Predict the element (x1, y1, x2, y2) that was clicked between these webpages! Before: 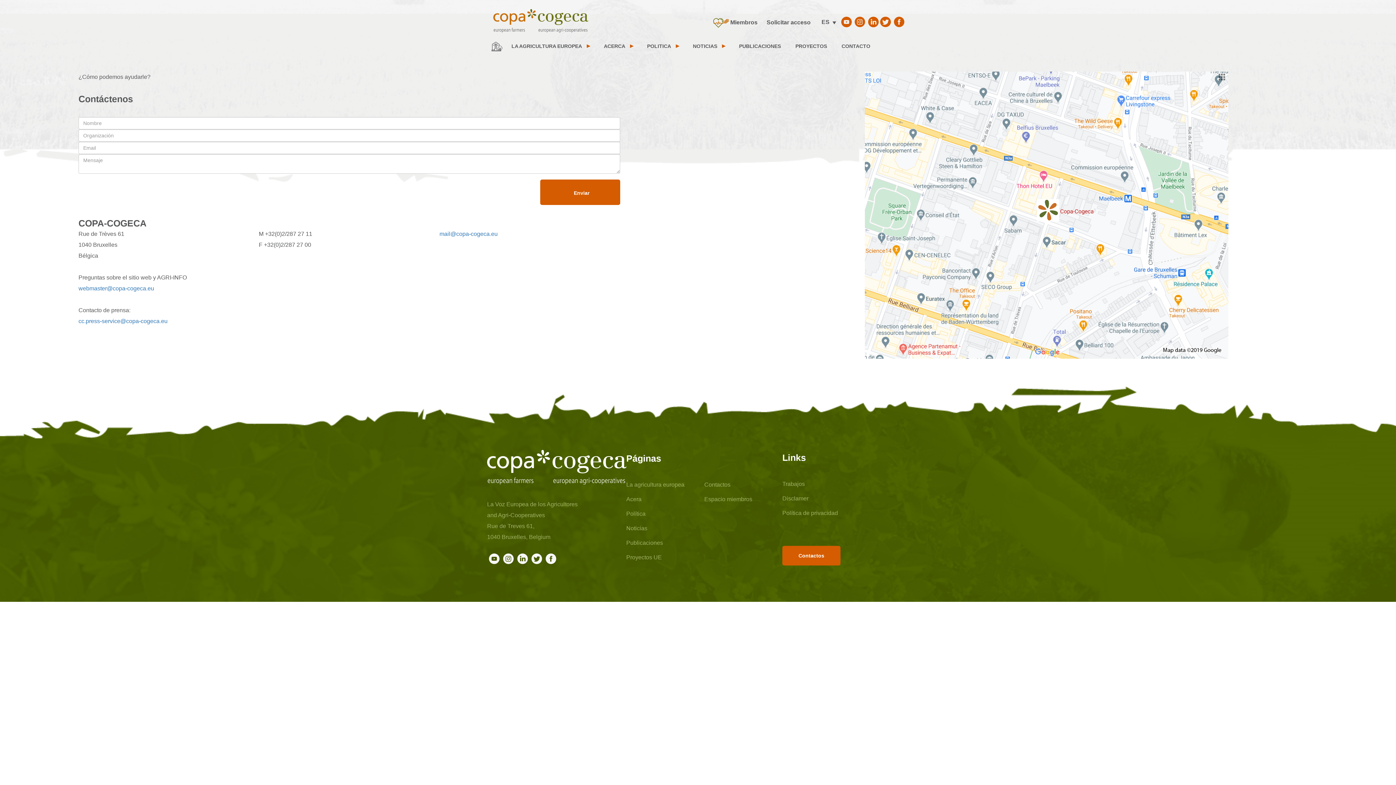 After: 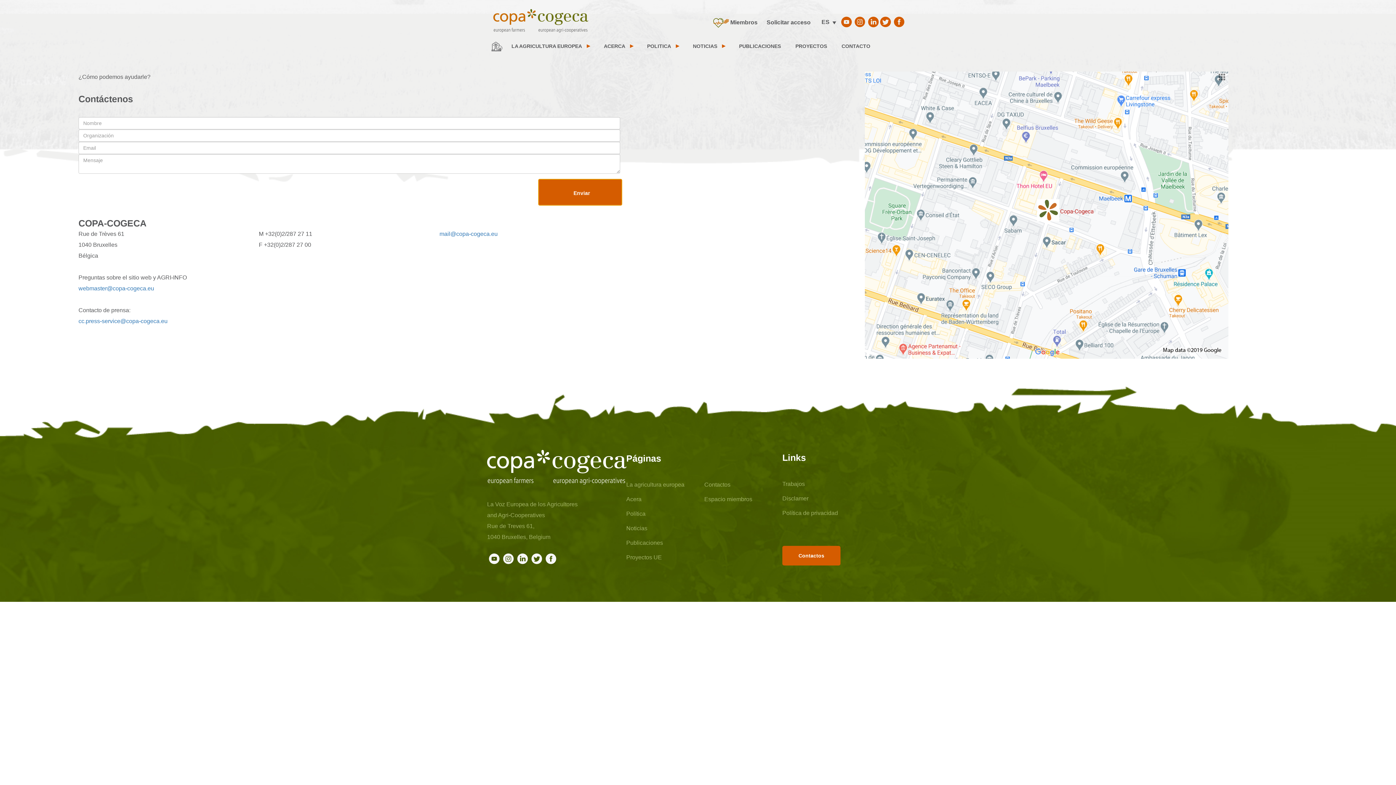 Action: label:   Enviar bbox: (540, 179, 620, 205)